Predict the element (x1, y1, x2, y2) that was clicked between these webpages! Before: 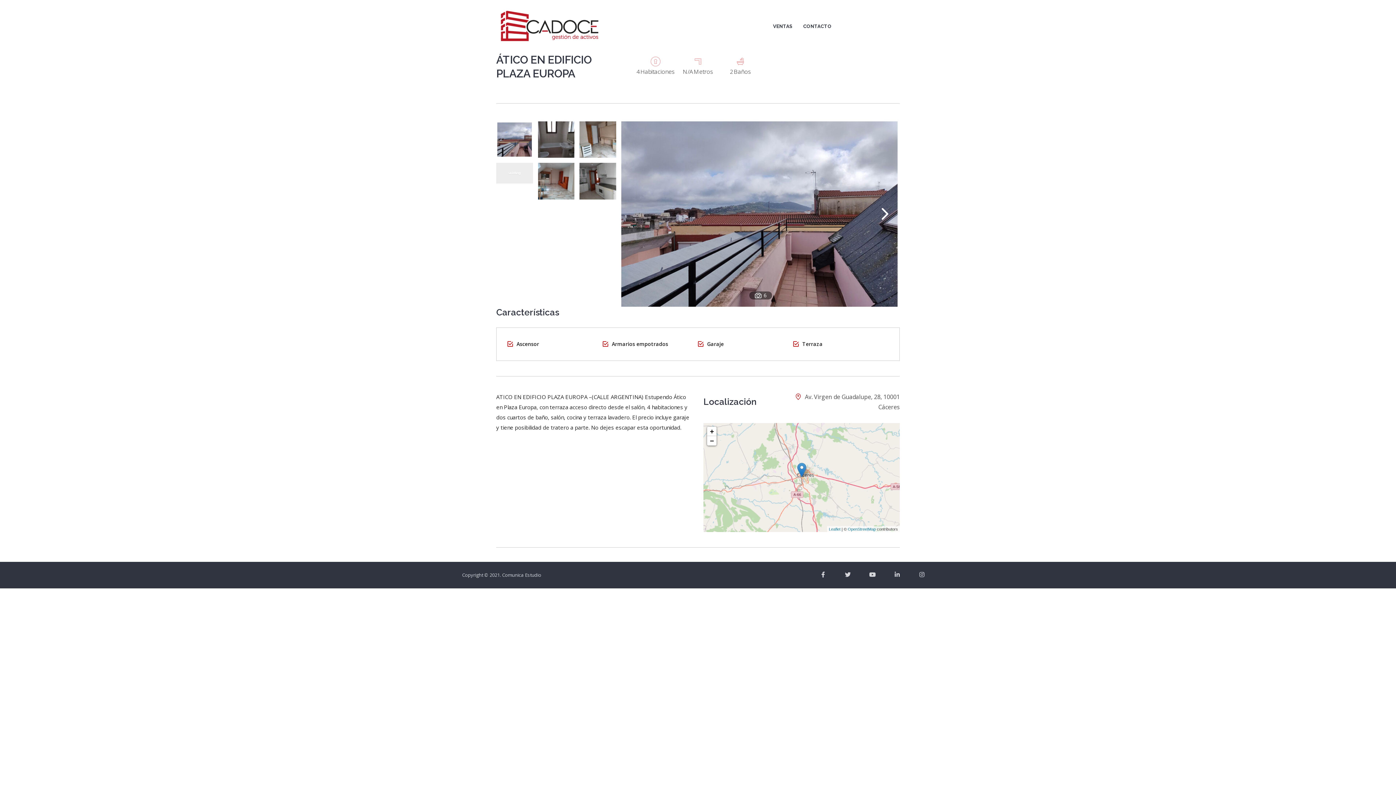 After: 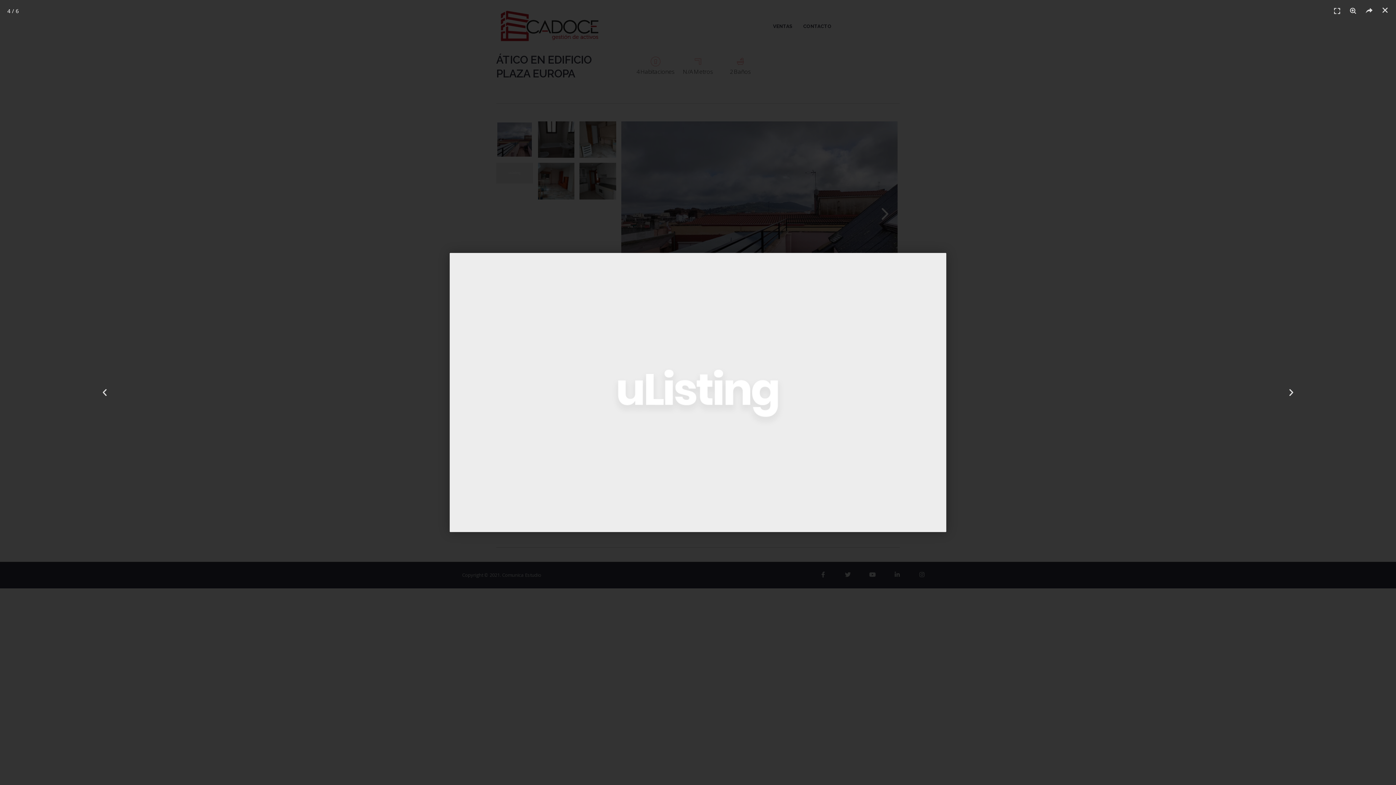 Action: bbox: (496, 162, 532, 183)